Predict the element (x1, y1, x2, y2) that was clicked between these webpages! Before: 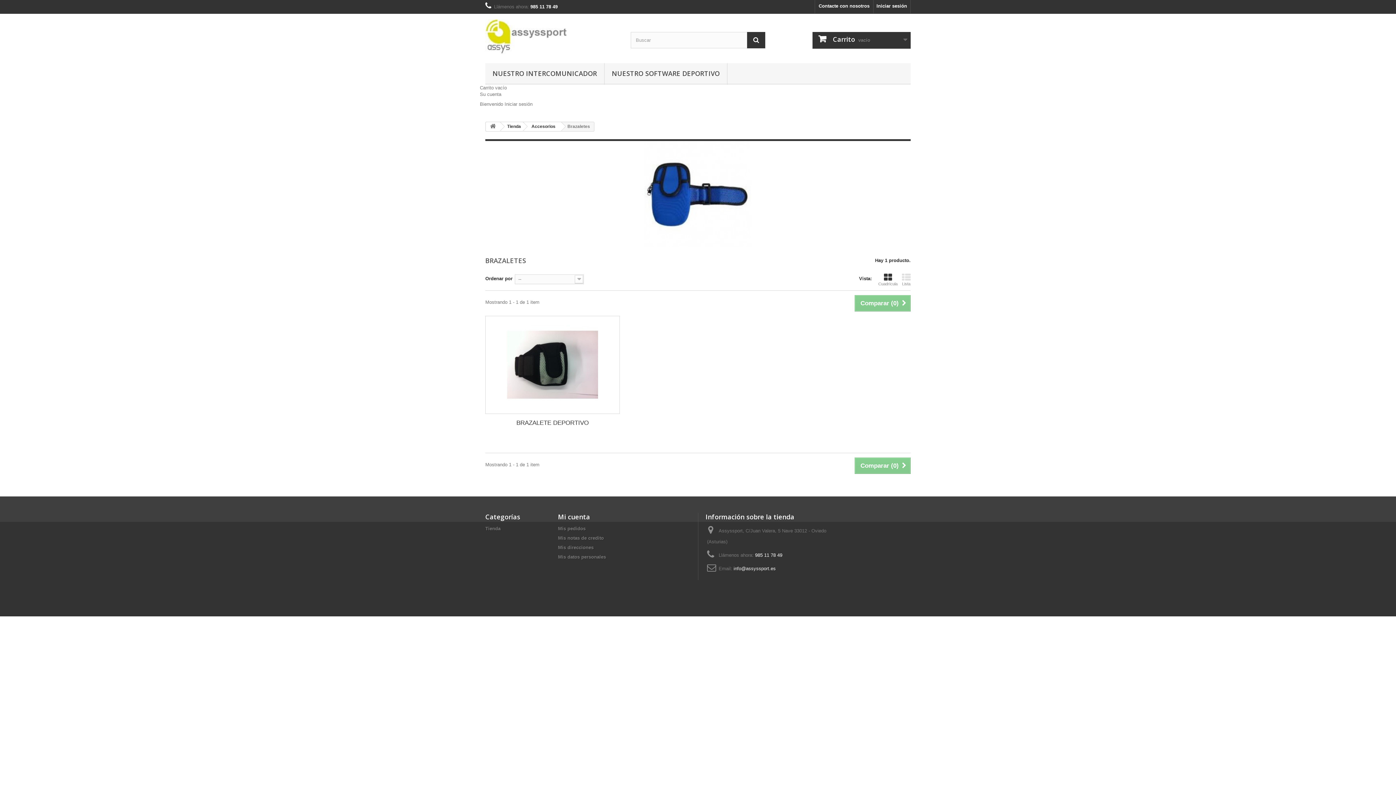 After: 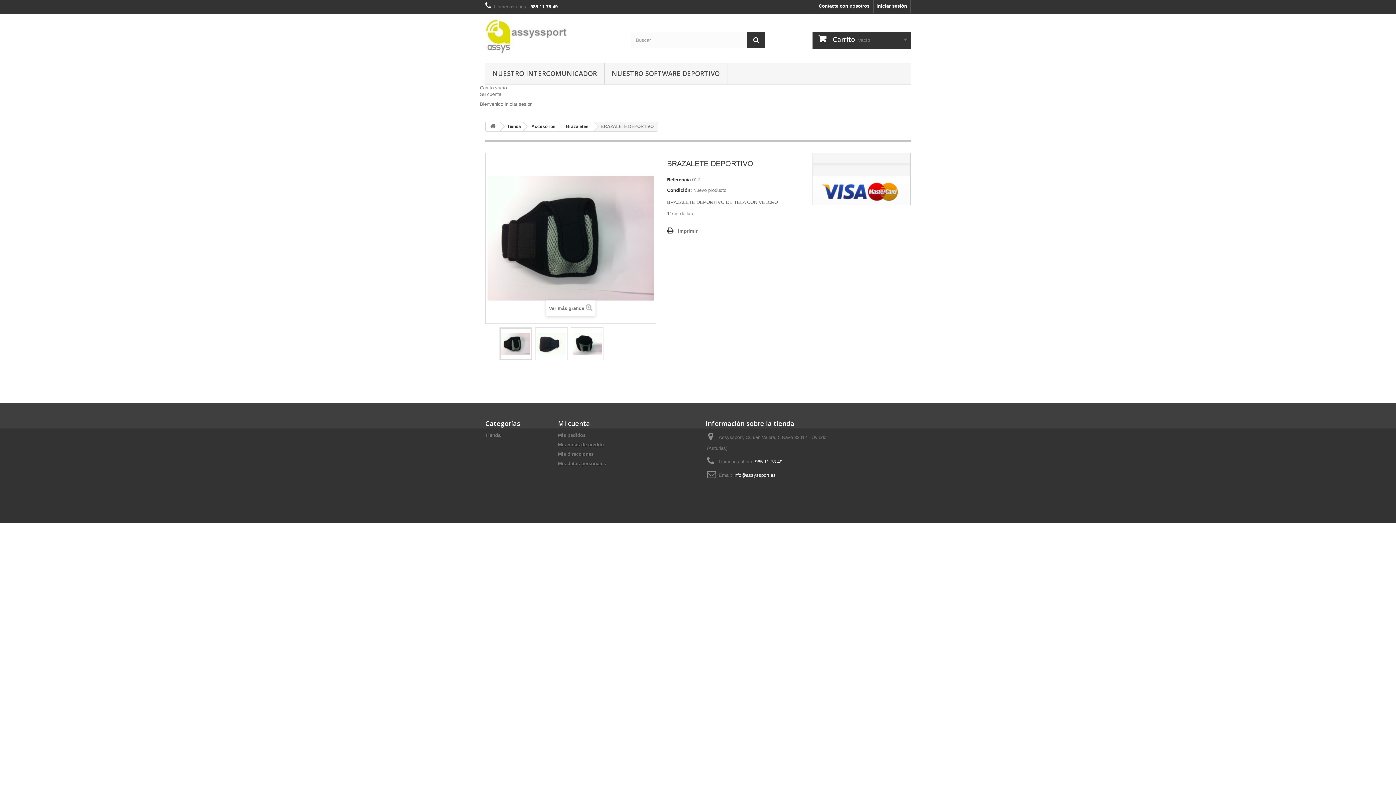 Action: label: BRAZALETE DEPORTIVO bbox: (490, 418, 614, 427)